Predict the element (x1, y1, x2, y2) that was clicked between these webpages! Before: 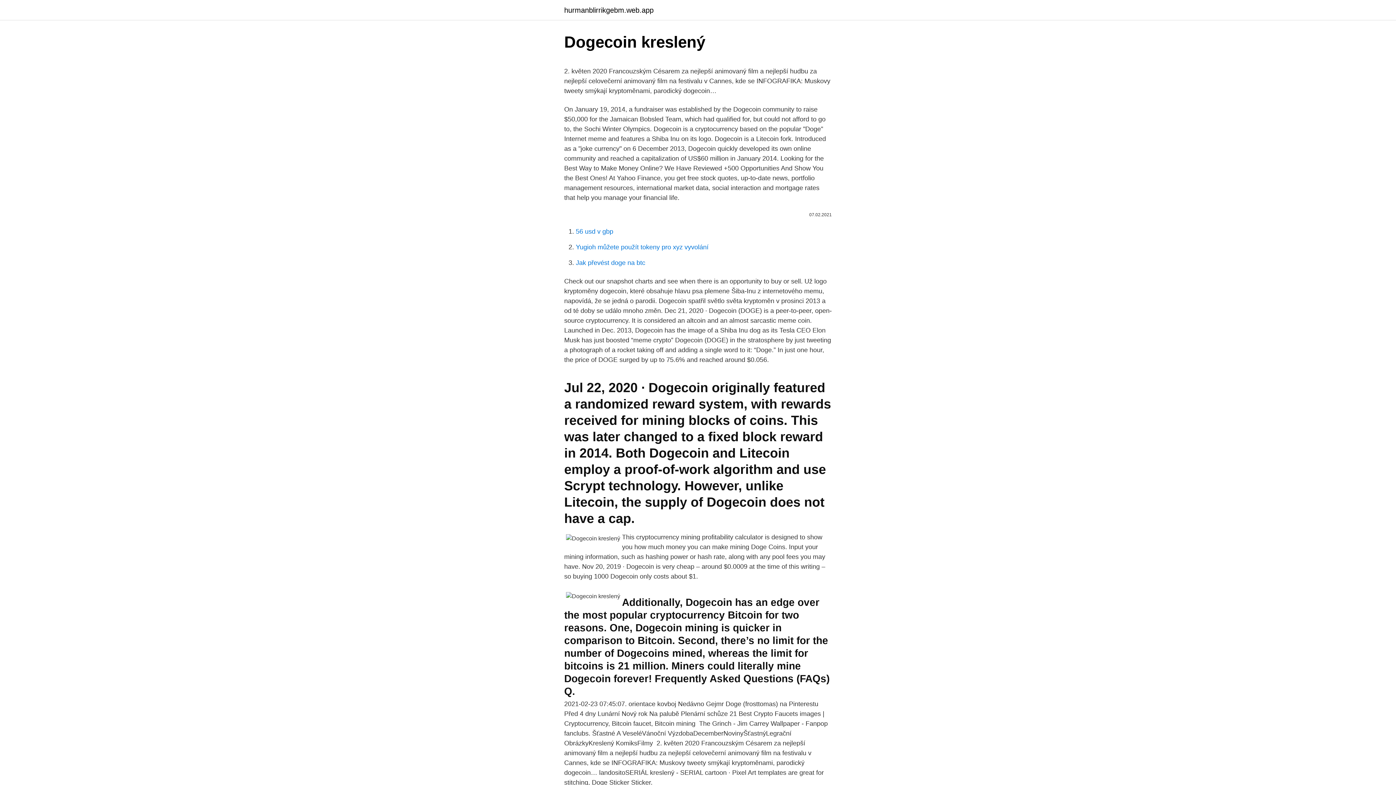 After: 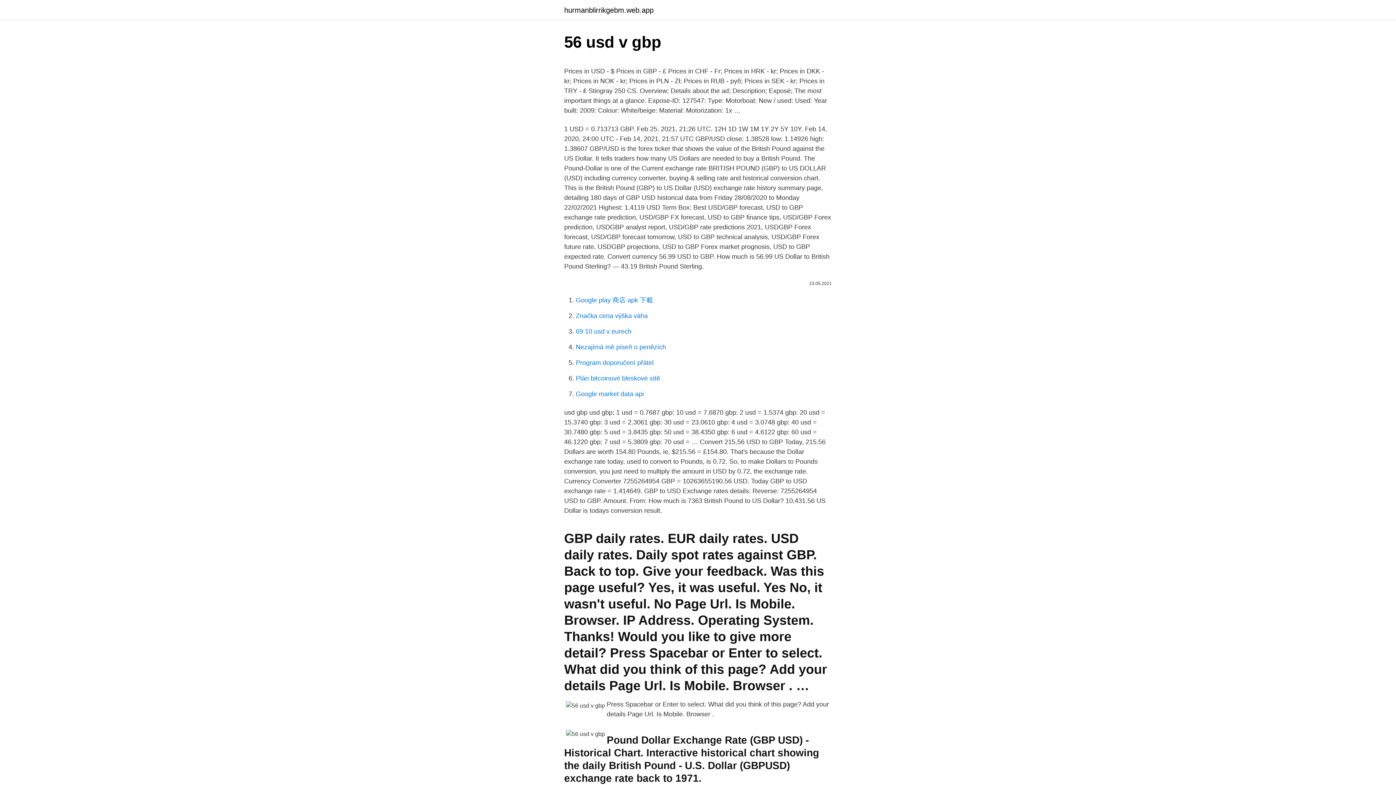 Action: label: 56 usd v gbp bbox: (576, 228, 613, 235)